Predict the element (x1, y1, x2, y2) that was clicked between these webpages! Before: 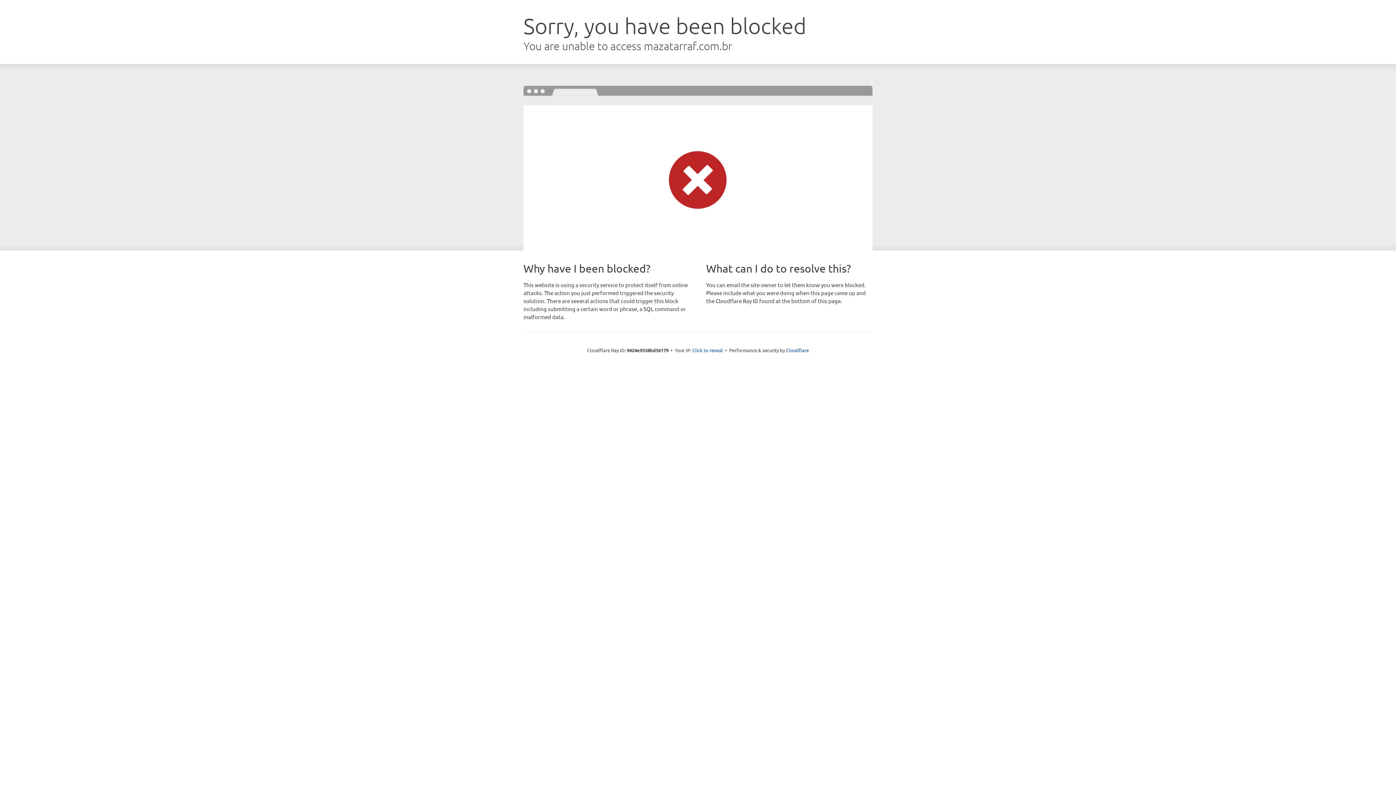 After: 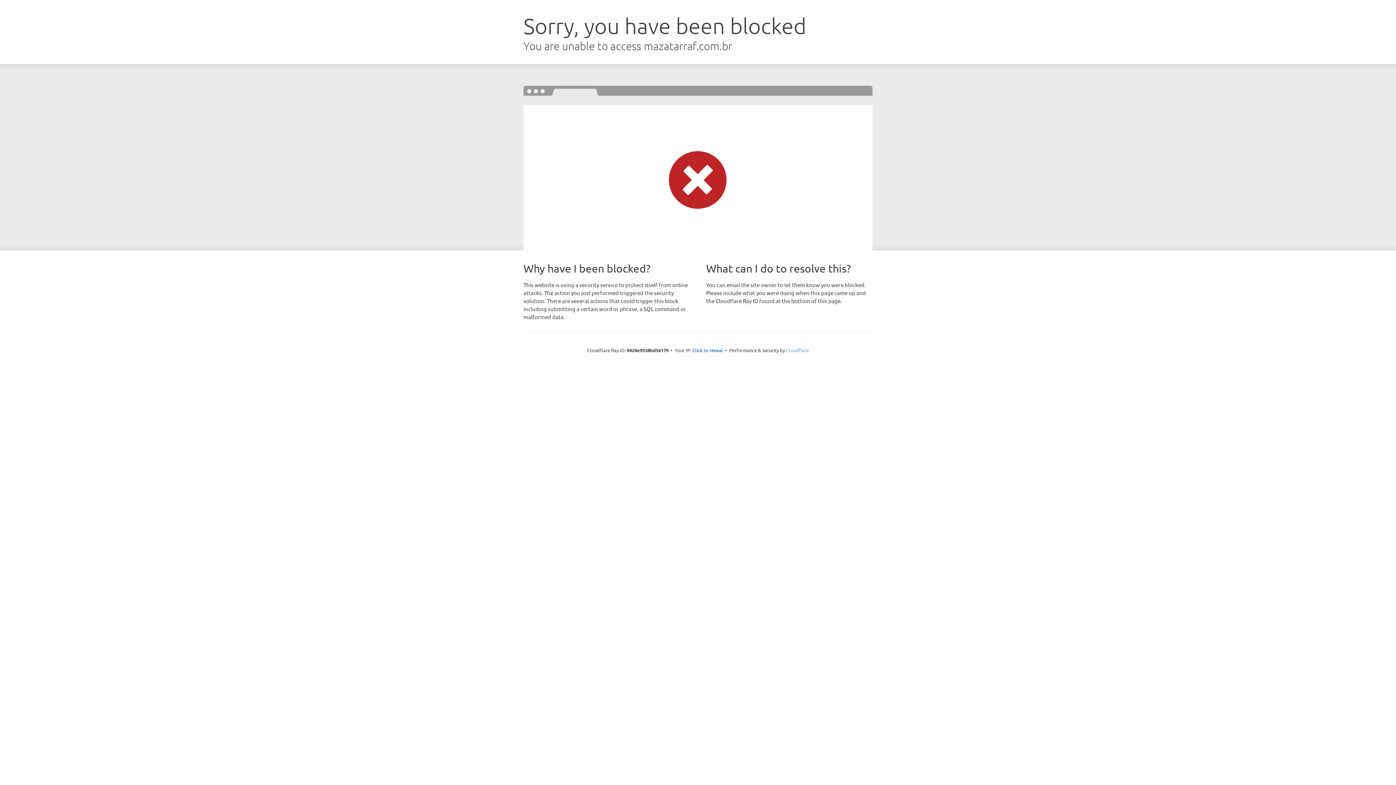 Action: label: Cloudflare bbox: (786, 347, 809, 353)